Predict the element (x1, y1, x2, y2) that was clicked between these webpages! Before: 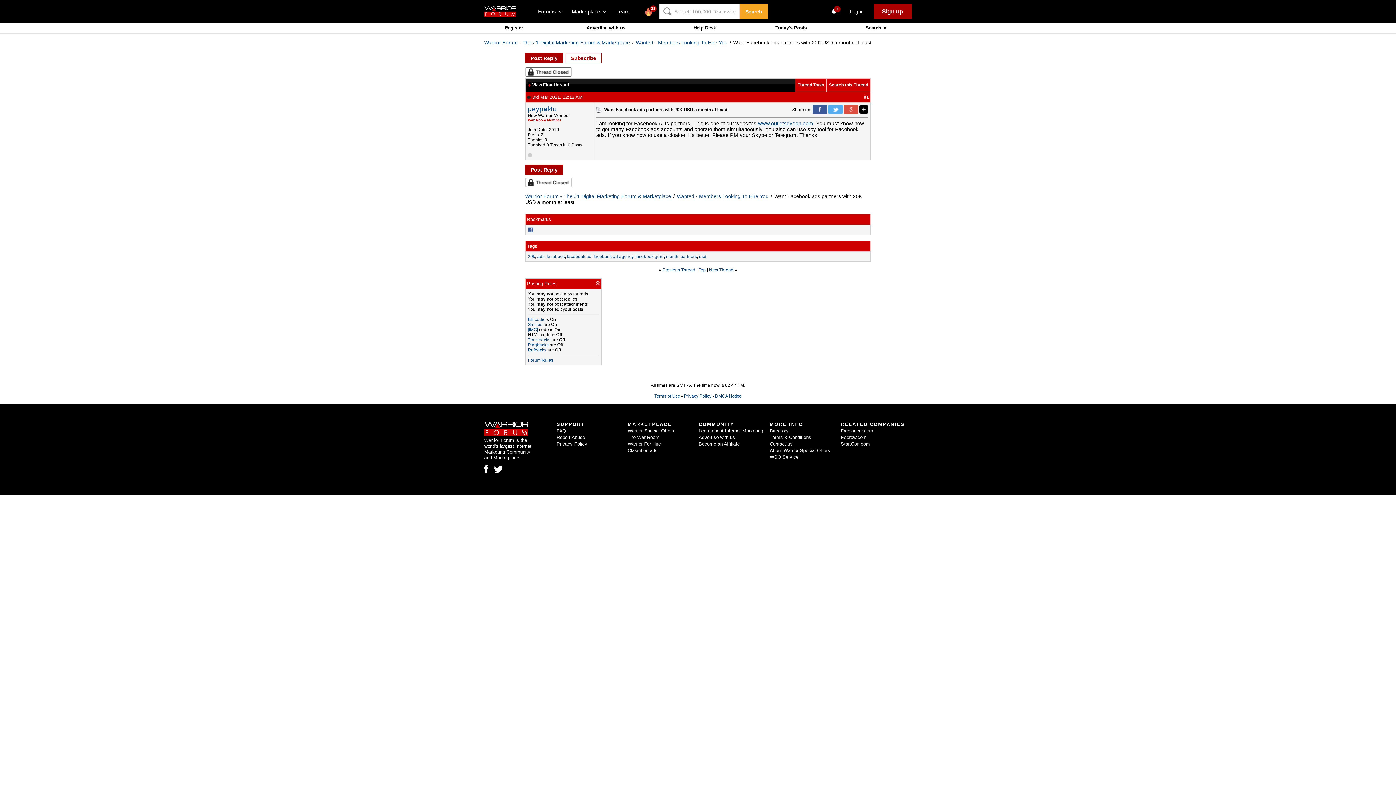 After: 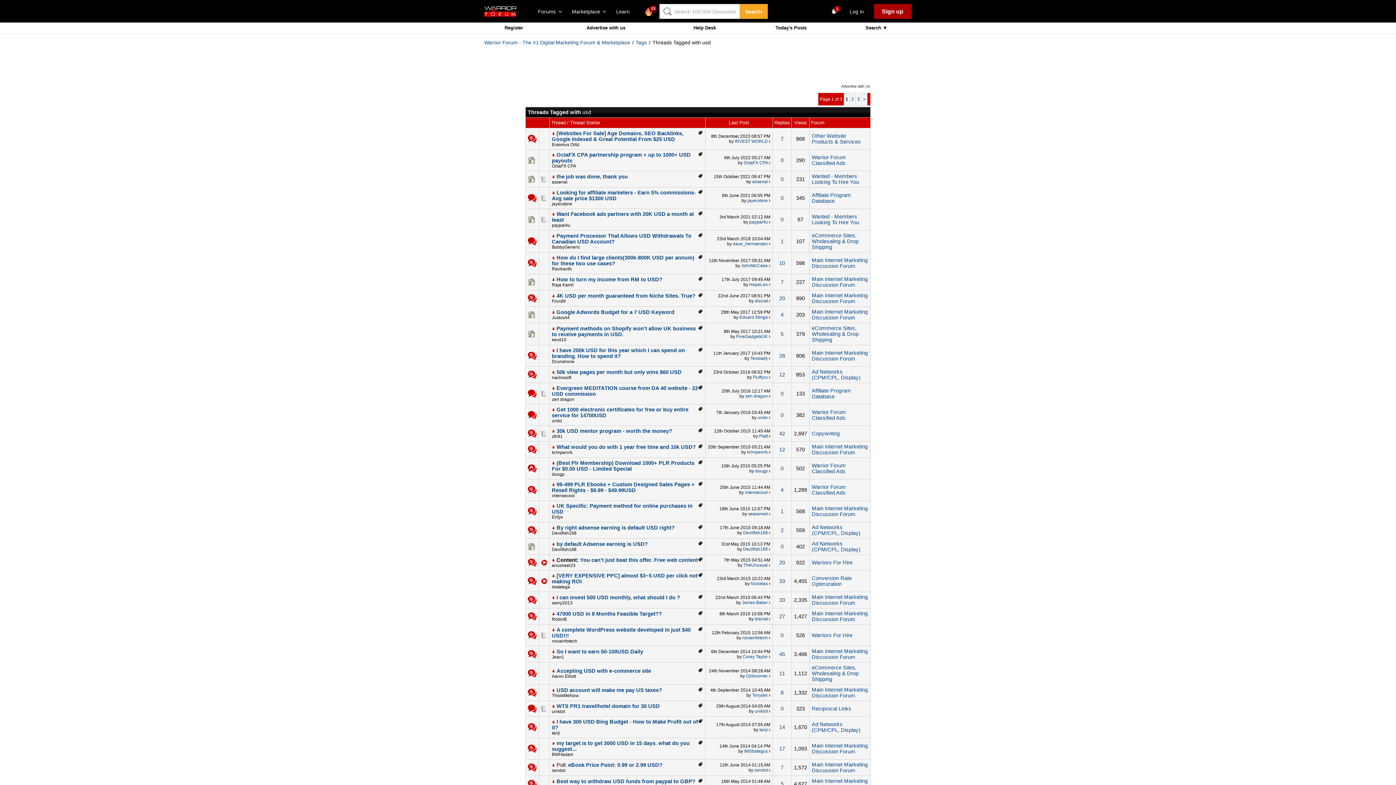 Action: bbox: (699, 254, 706, 259) label: usd